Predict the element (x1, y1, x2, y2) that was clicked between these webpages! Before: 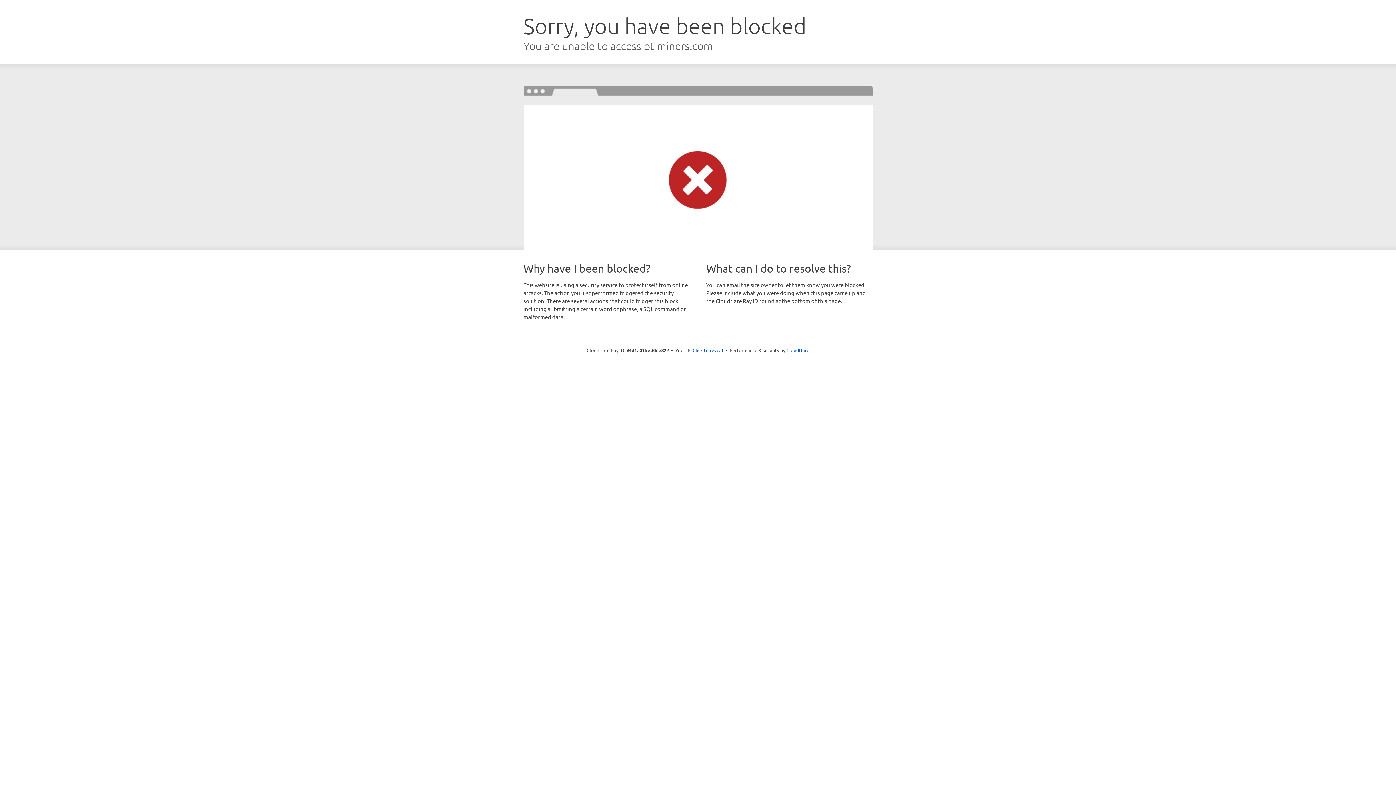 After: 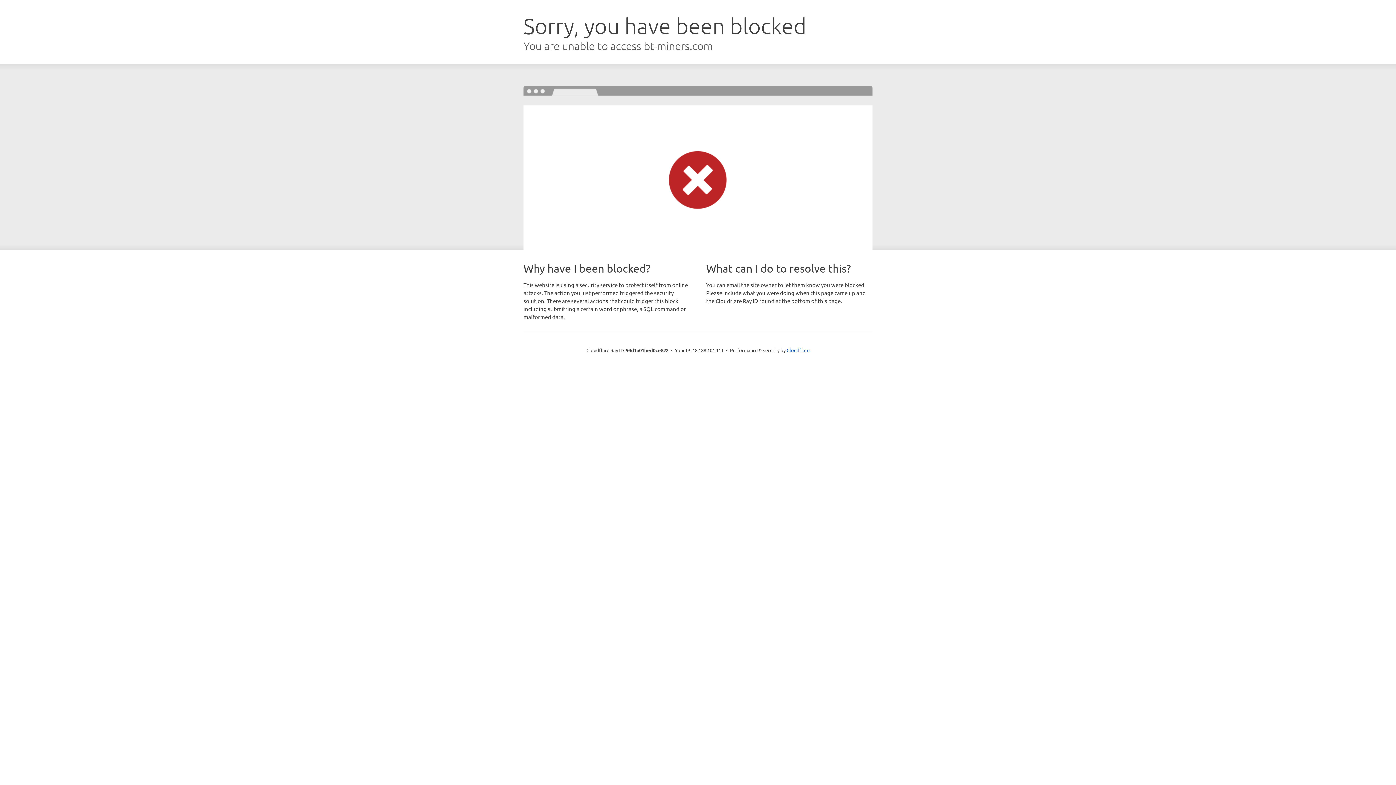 Action: label: Click to reveal bbox: (692, 346, 723, 353)